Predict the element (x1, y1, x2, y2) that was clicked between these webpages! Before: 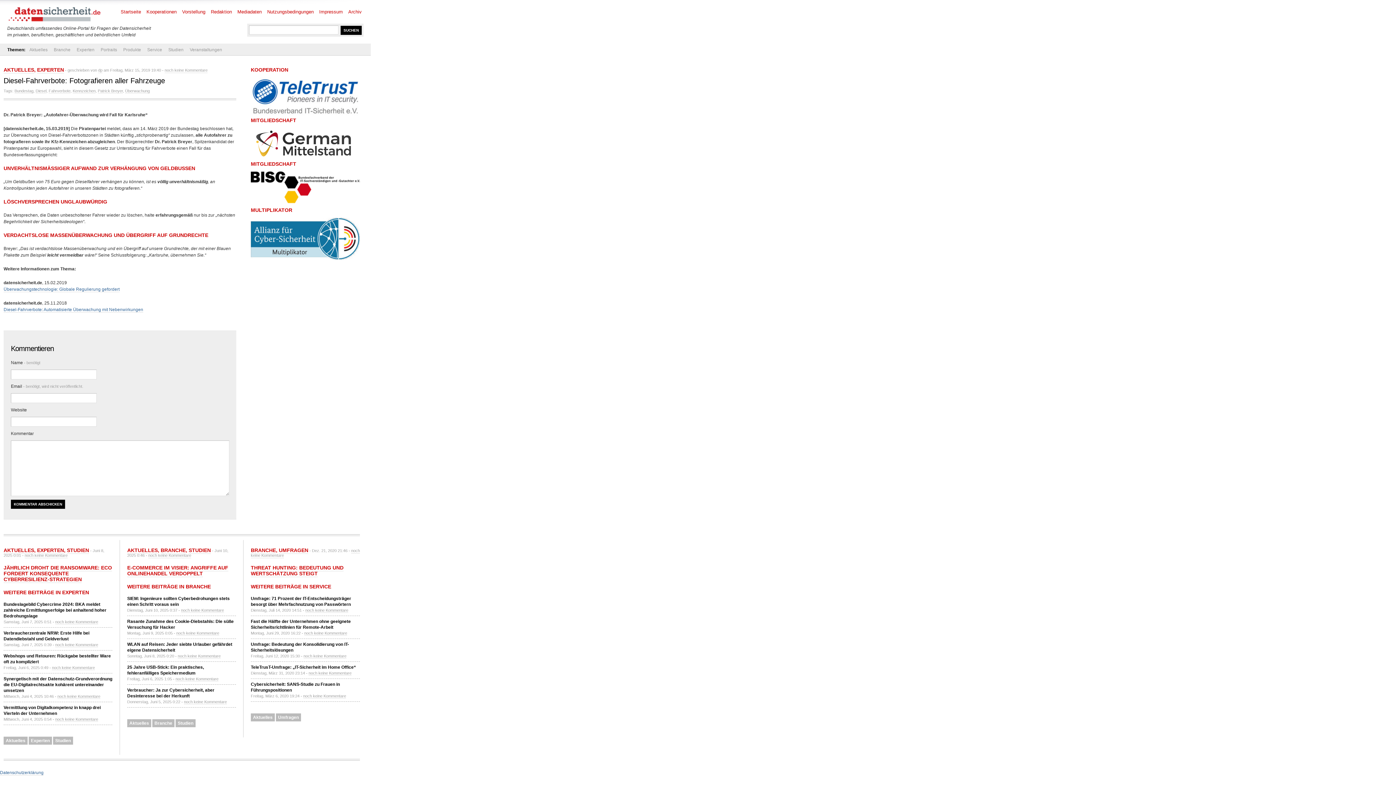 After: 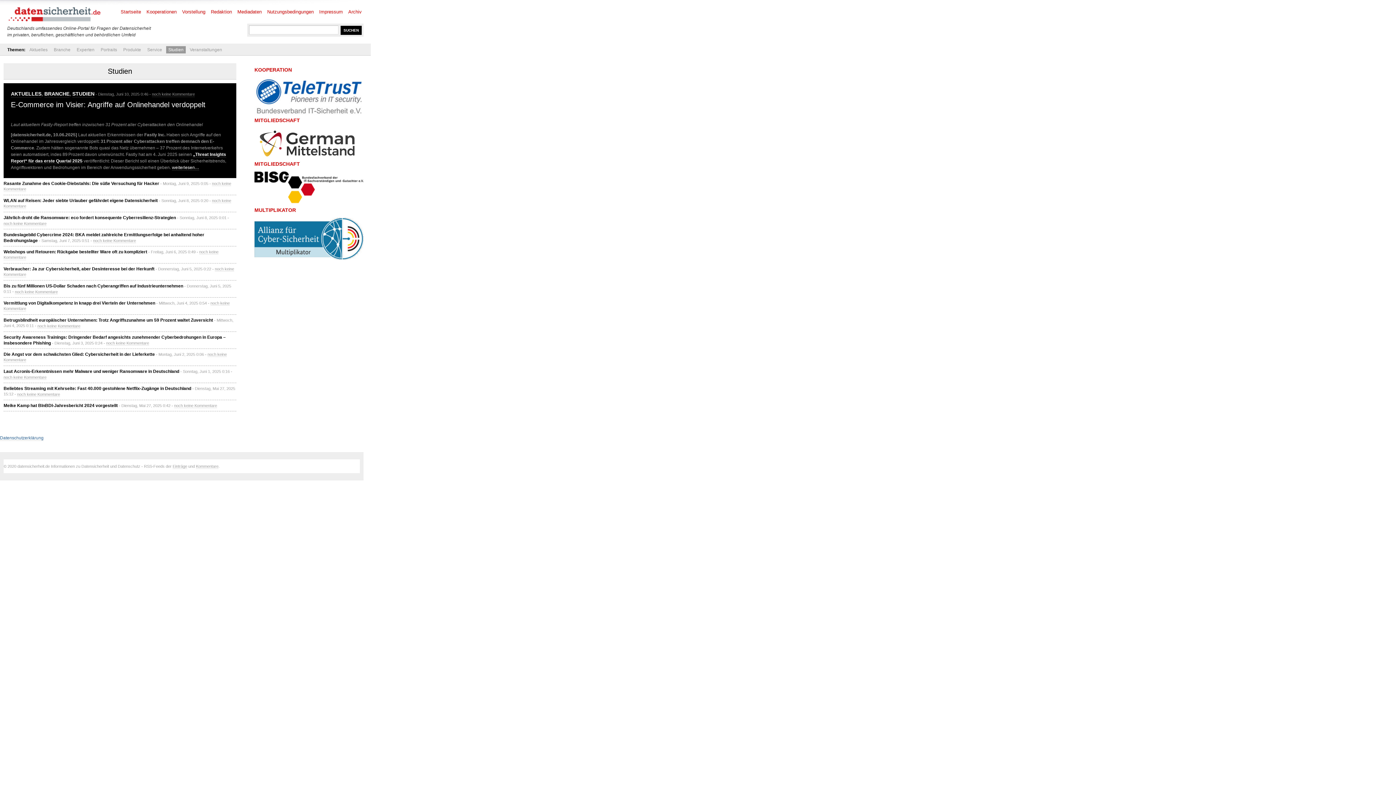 Action: label: STUDIEN bbox: (66, 547, 89, 554)